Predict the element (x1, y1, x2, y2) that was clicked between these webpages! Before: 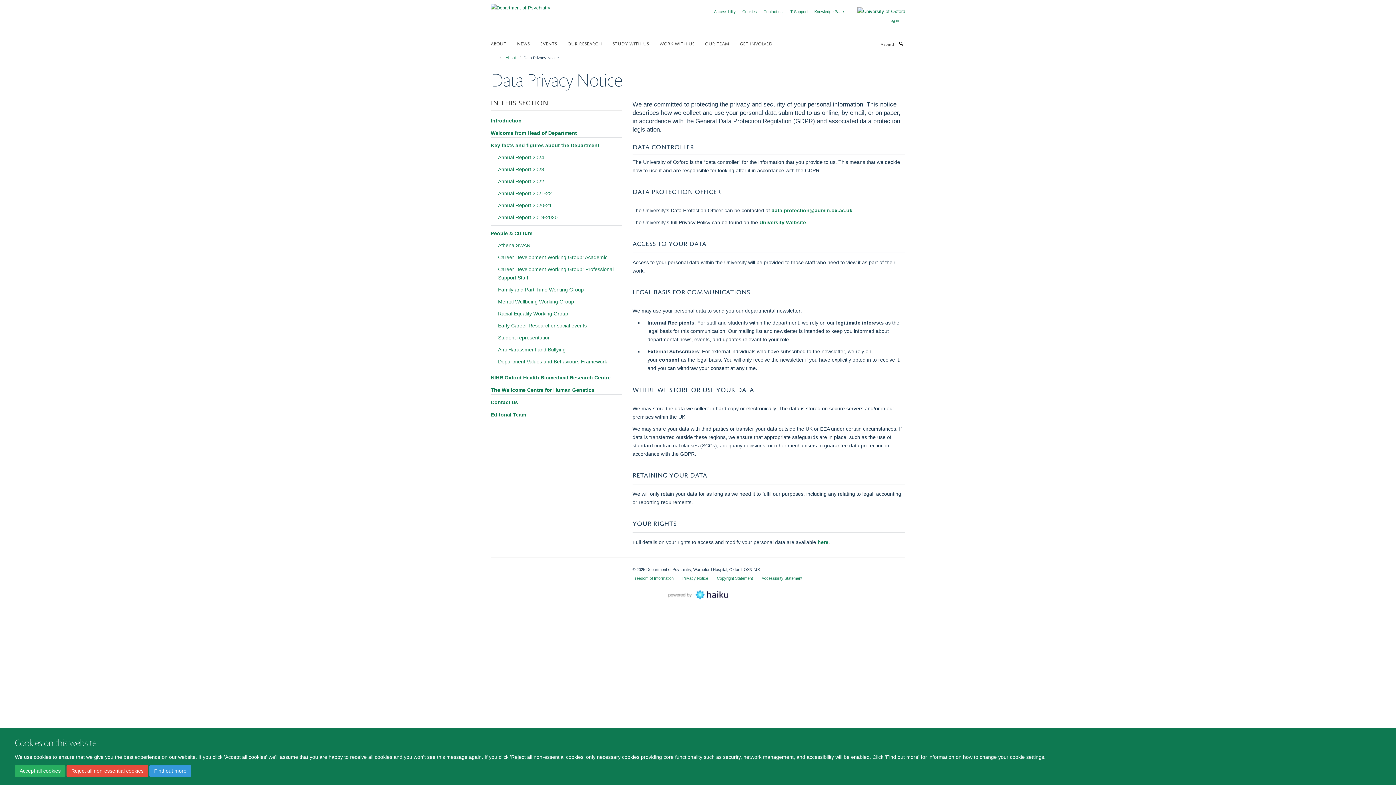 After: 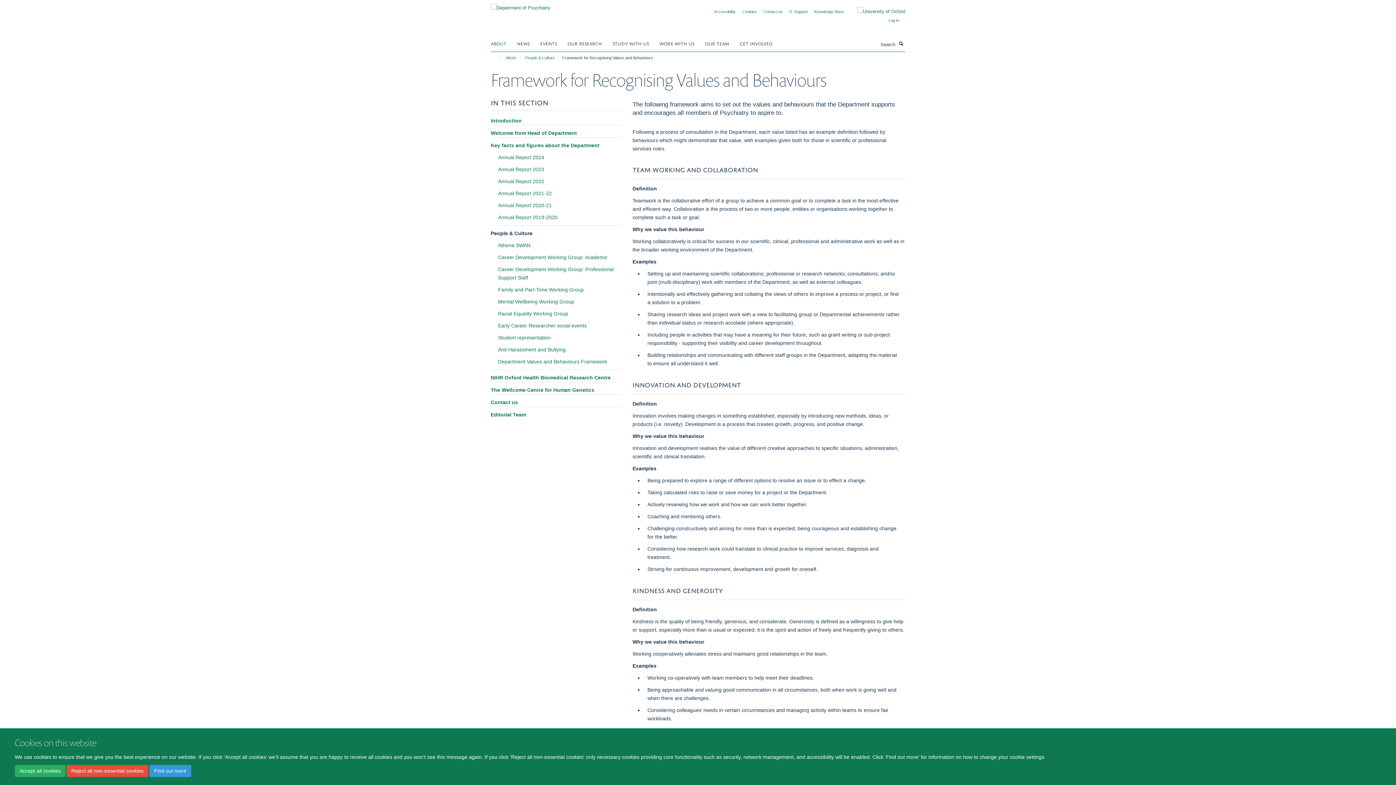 Action: label: Department Values and Behaviours Framework bbox: (498, 357, 621, 366)